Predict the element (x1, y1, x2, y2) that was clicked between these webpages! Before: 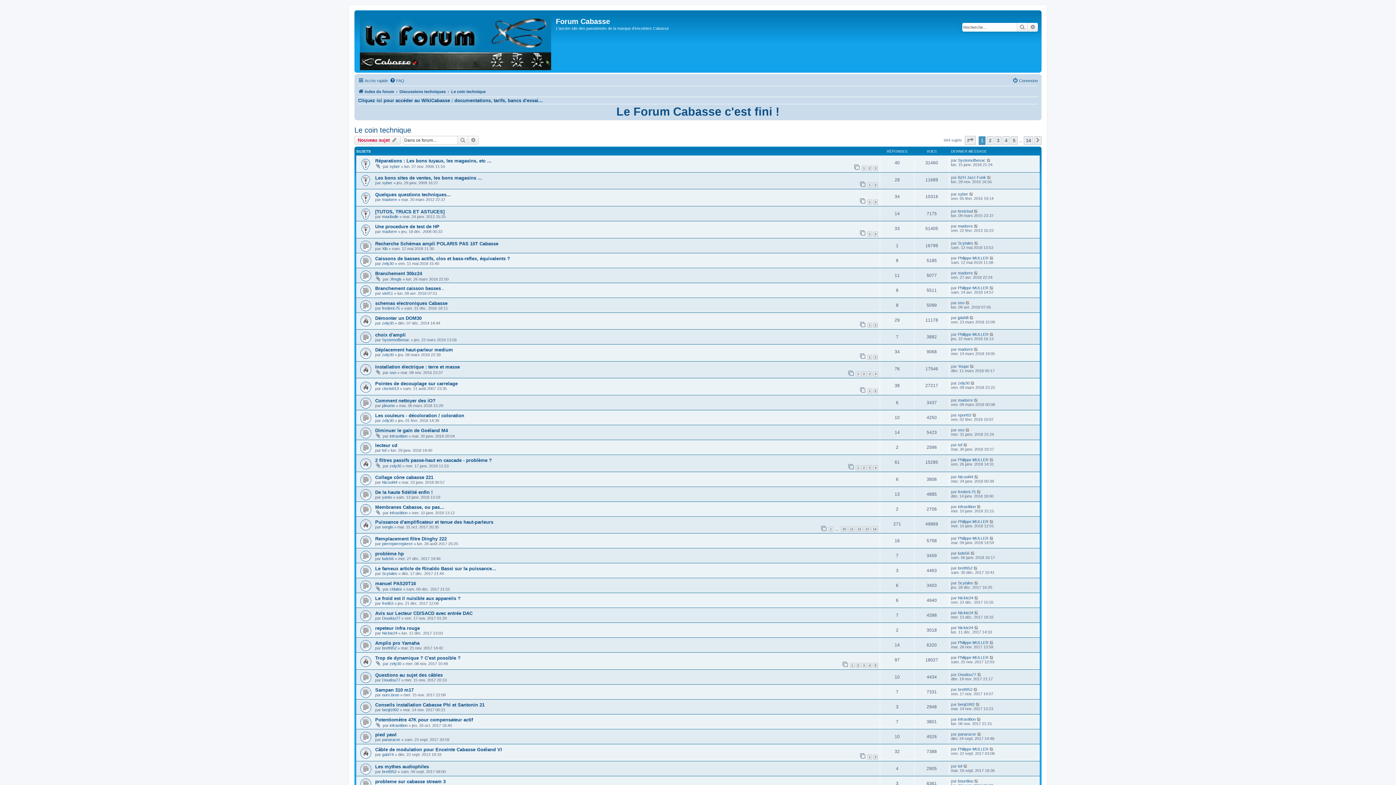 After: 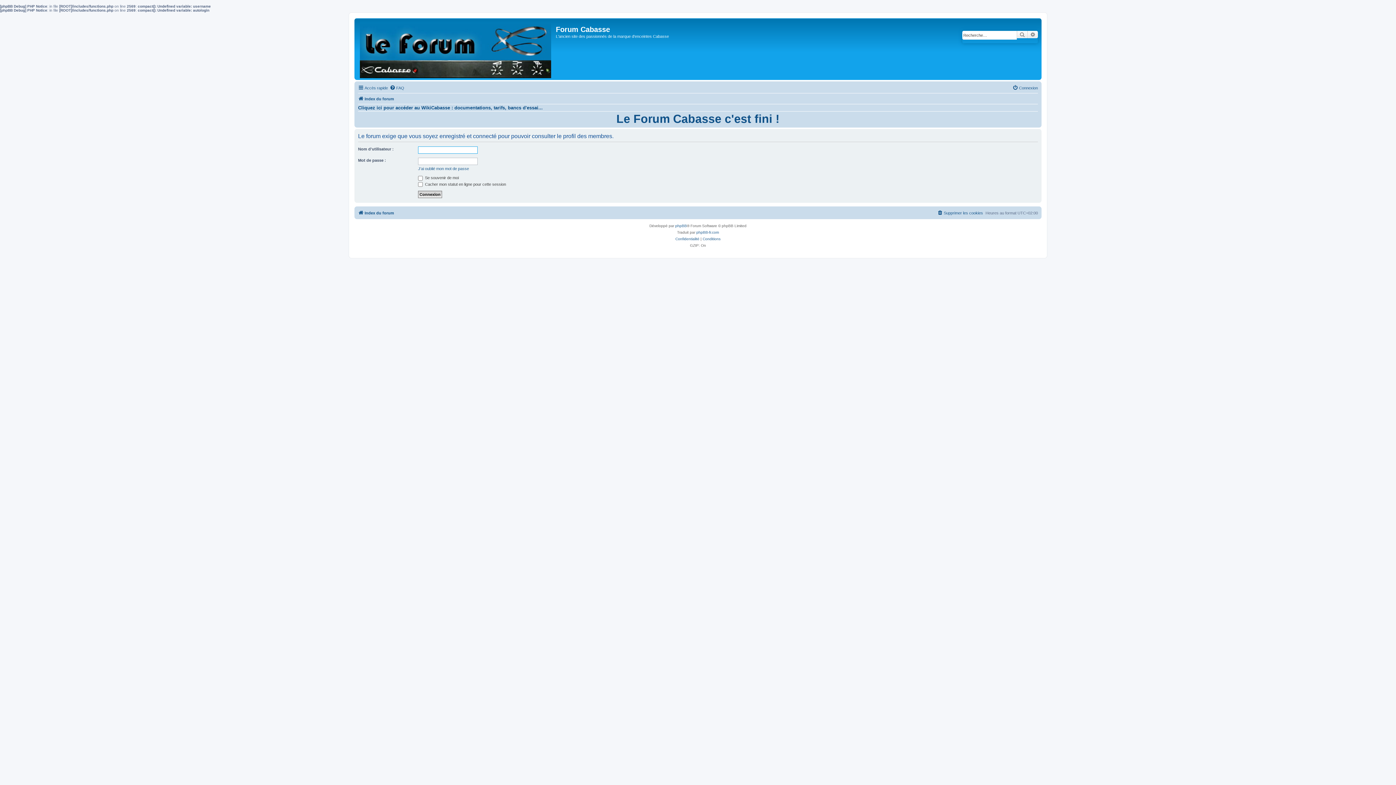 Action: bbox: (382, 752, 393, 757) label: gabi74